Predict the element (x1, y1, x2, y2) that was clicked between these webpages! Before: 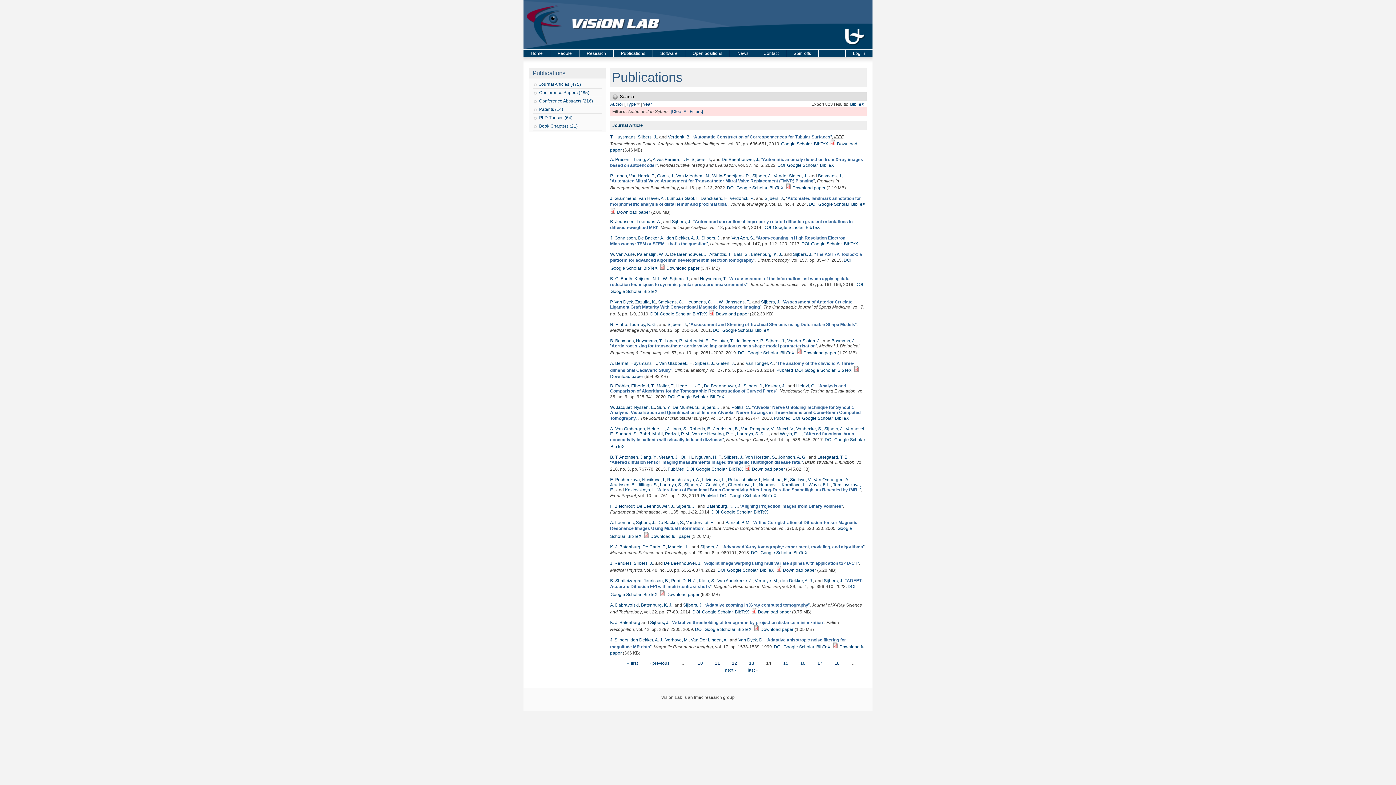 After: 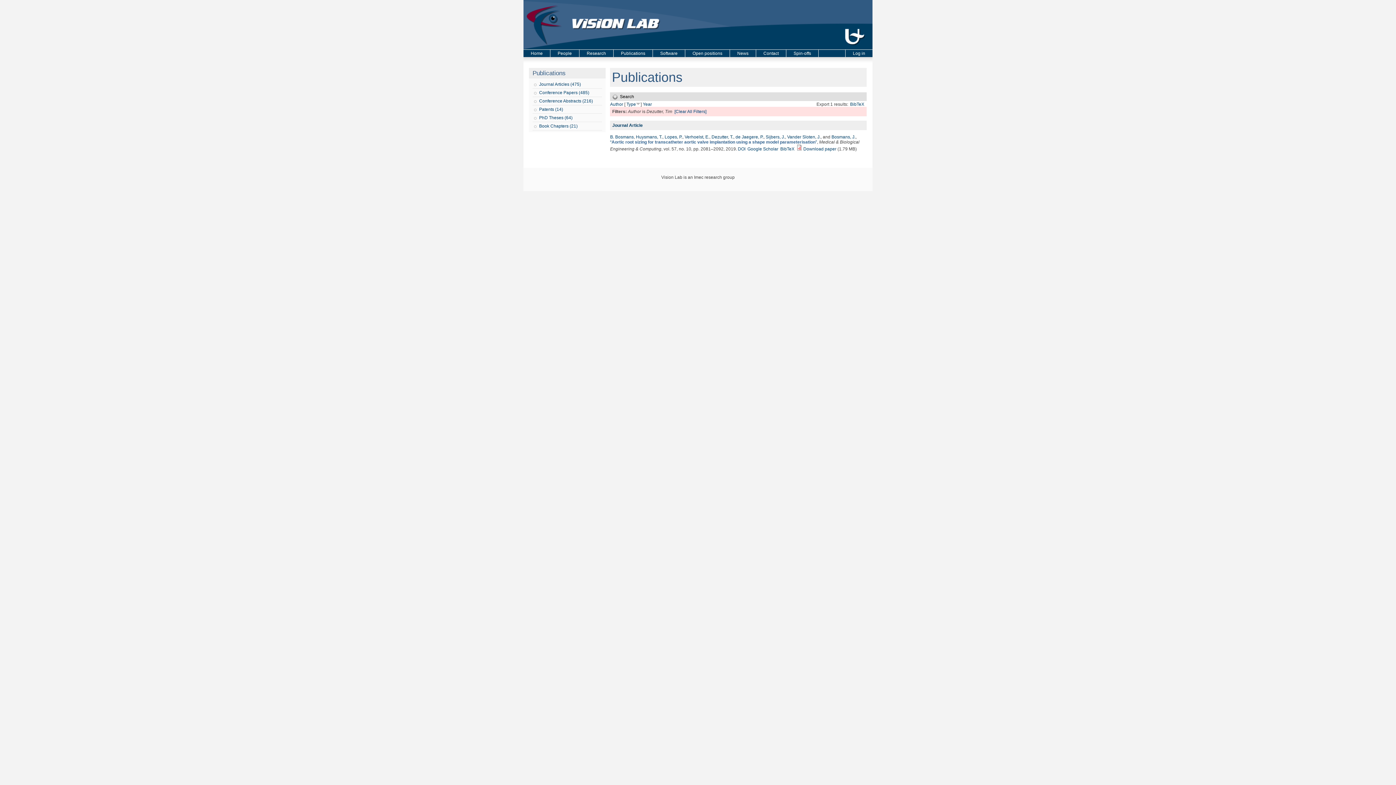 Action: label: Dezutter, T. bbox: (711, 338, 733, 343)